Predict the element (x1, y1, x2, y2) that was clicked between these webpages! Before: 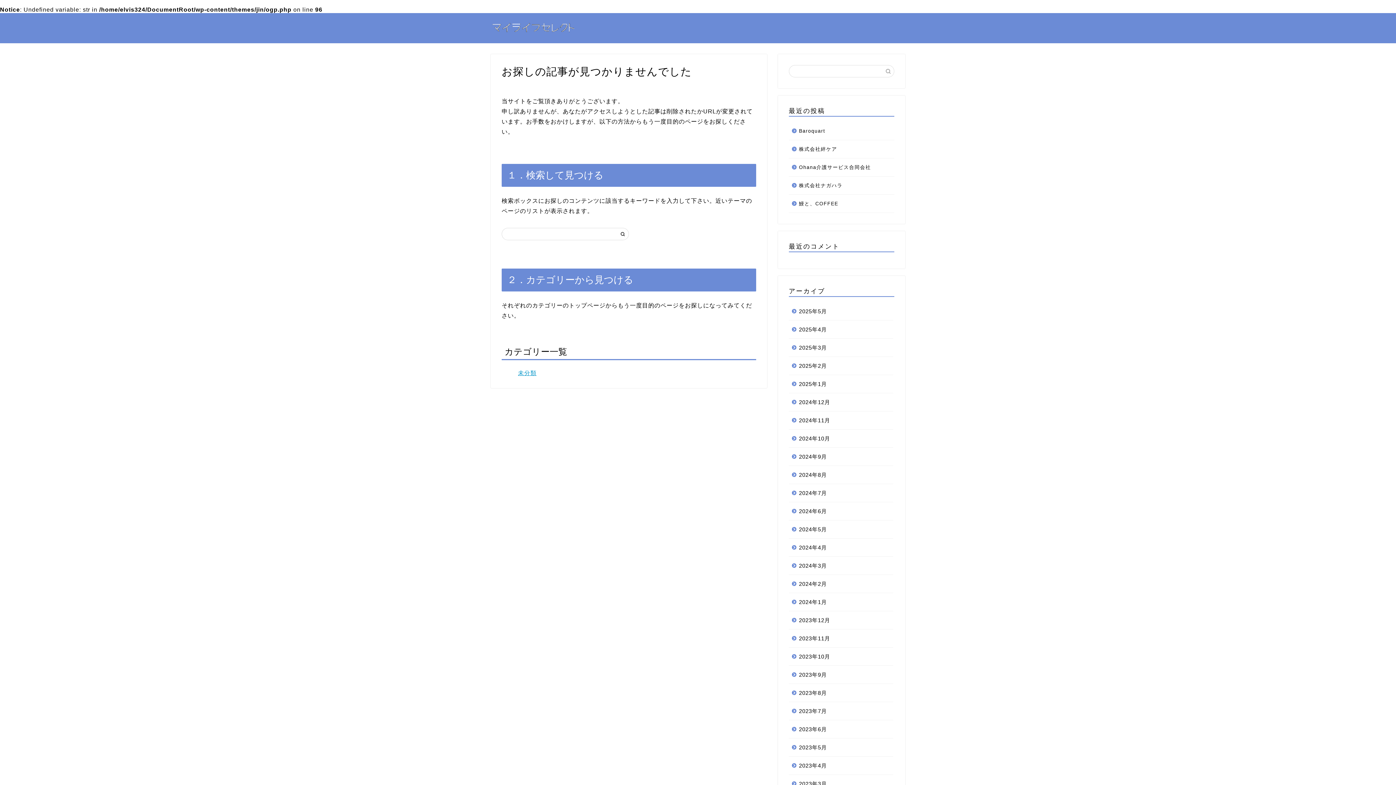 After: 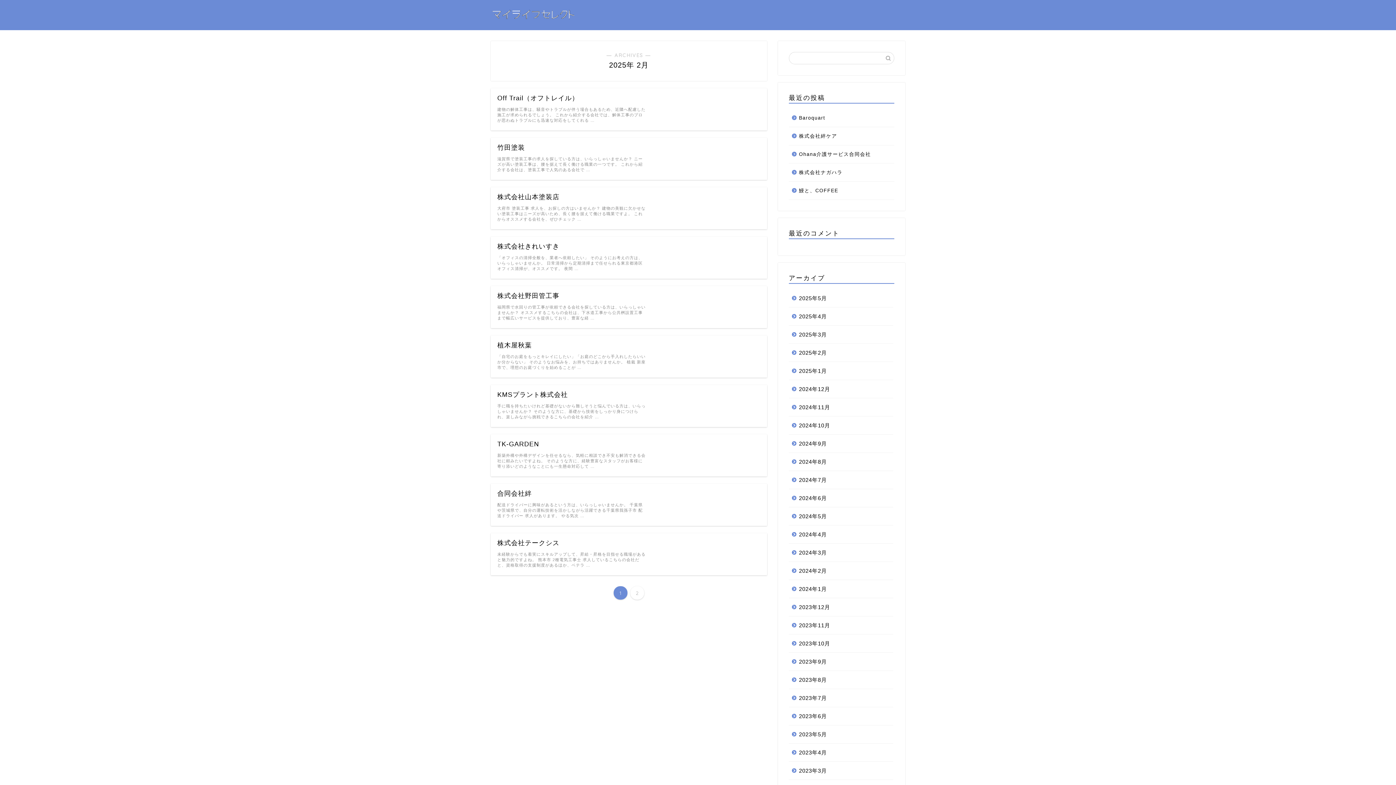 Action: label: 2025年2月 bbox: (789, 357, 893, 375)